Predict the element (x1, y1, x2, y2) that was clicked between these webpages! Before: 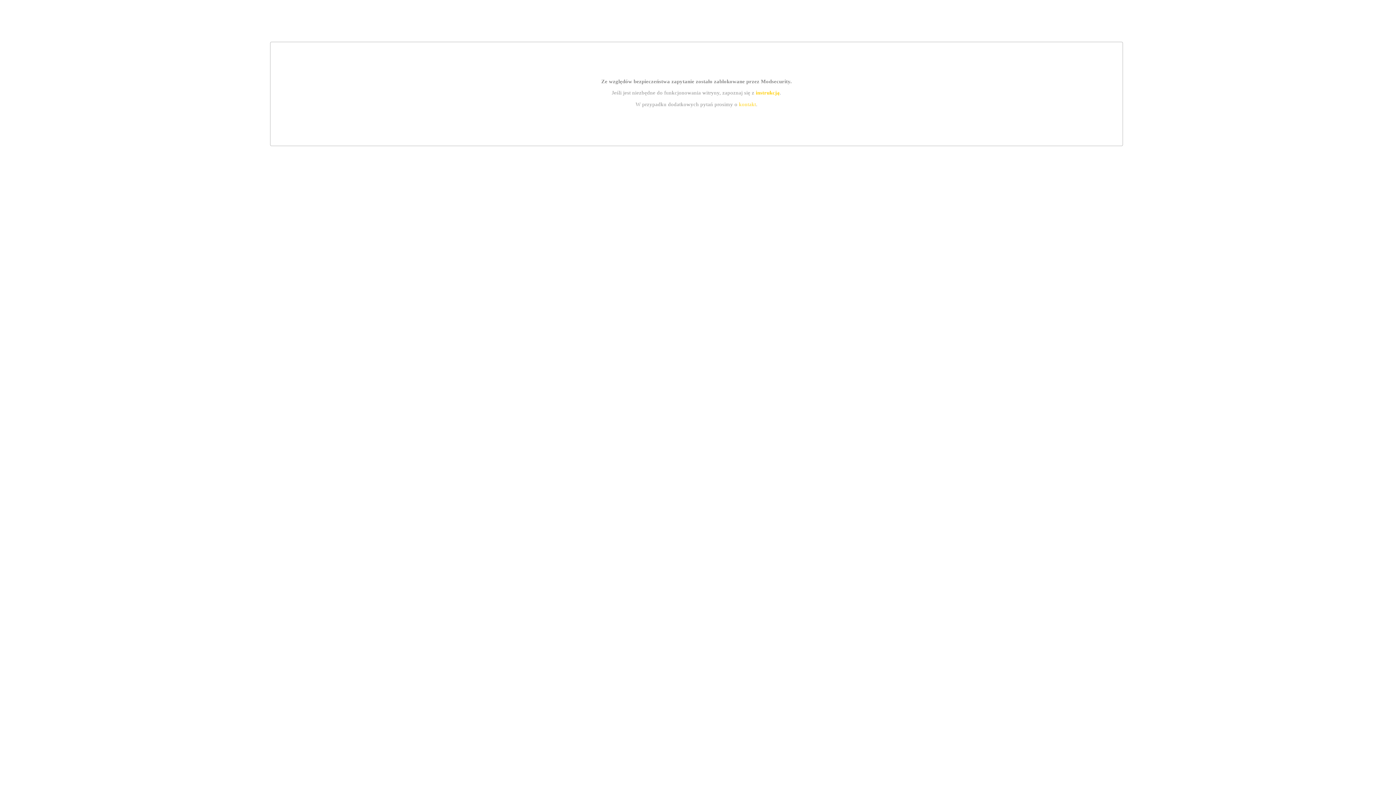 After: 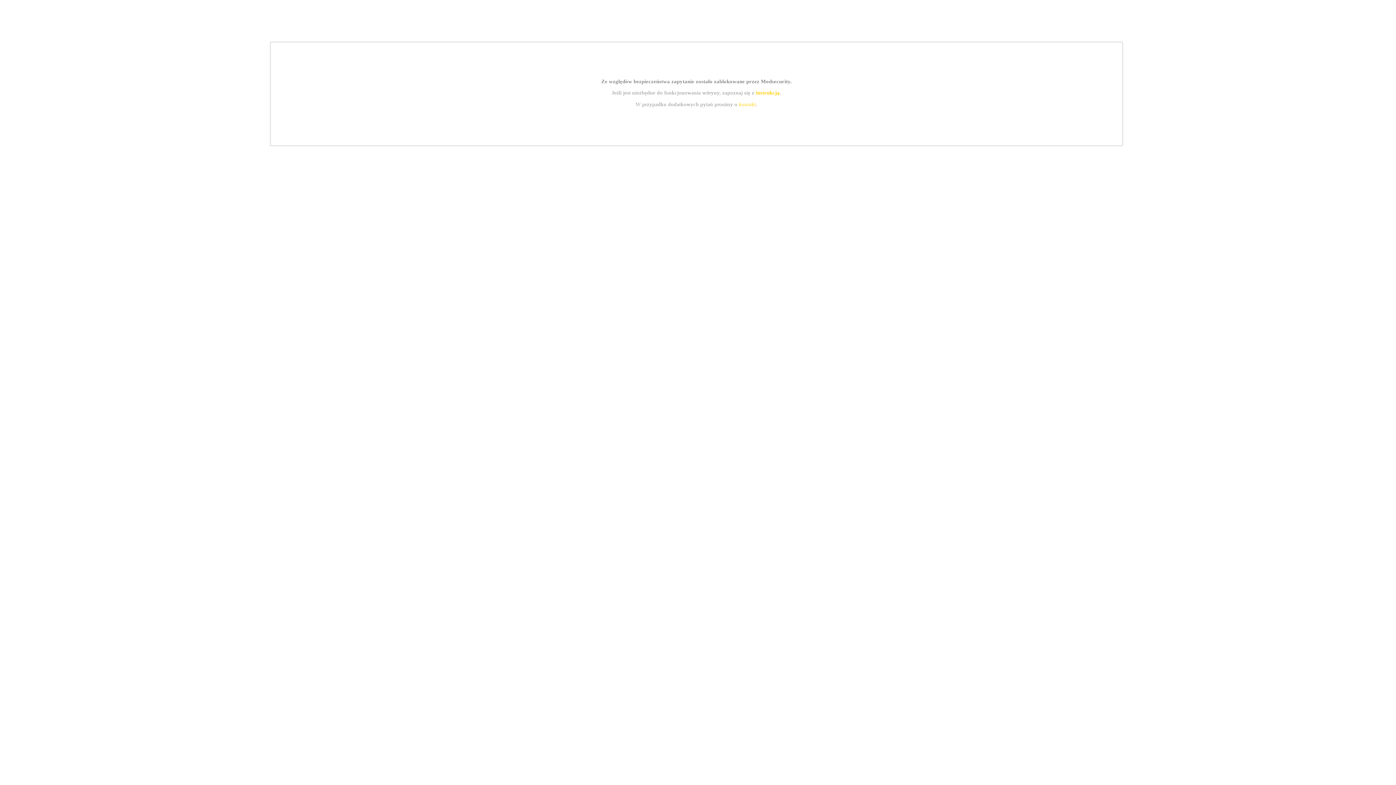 Action: bbox: (739, 101, 756, 107) label: kontakt